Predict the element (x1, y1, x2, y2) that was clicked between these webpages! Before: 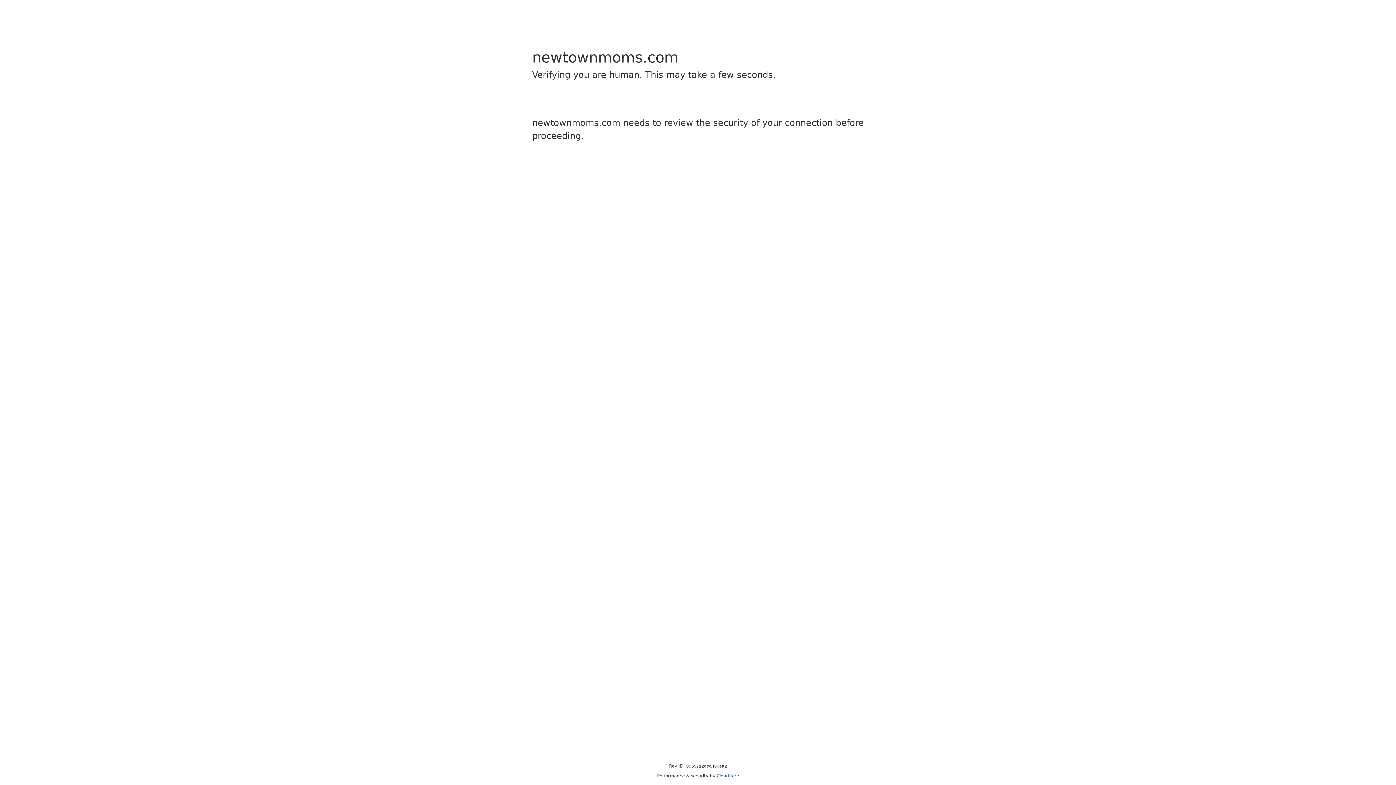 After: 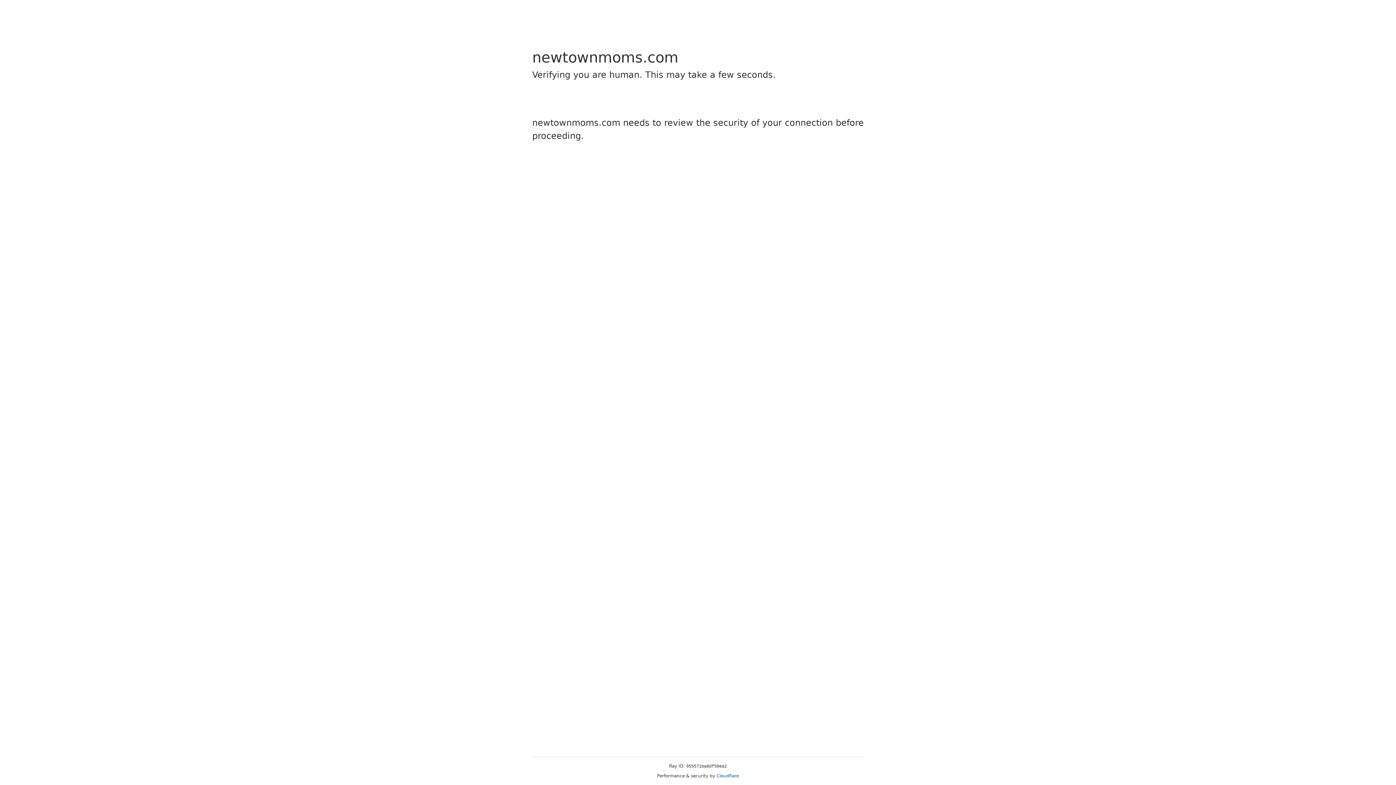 Action: bbox: (716, 773, 739, 778) label: Cloudflare